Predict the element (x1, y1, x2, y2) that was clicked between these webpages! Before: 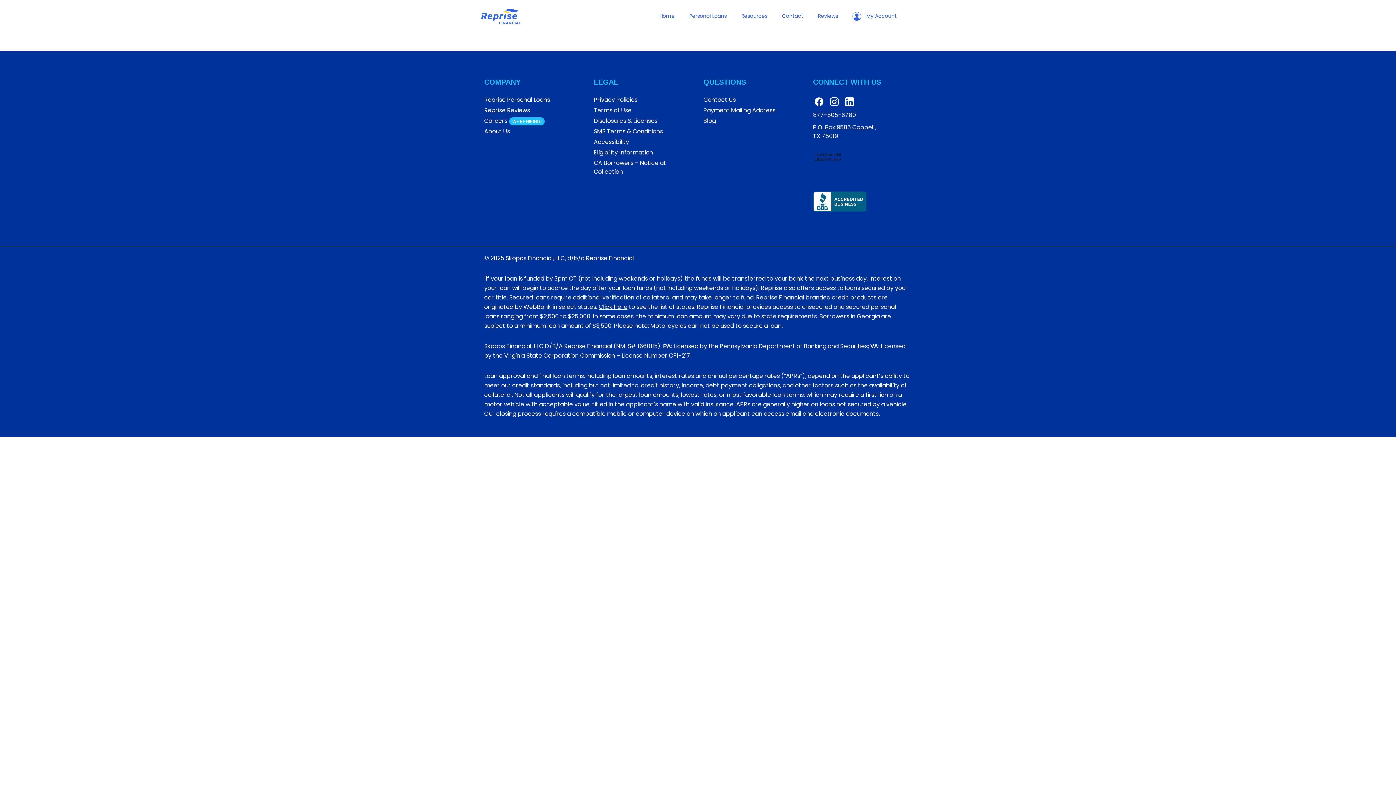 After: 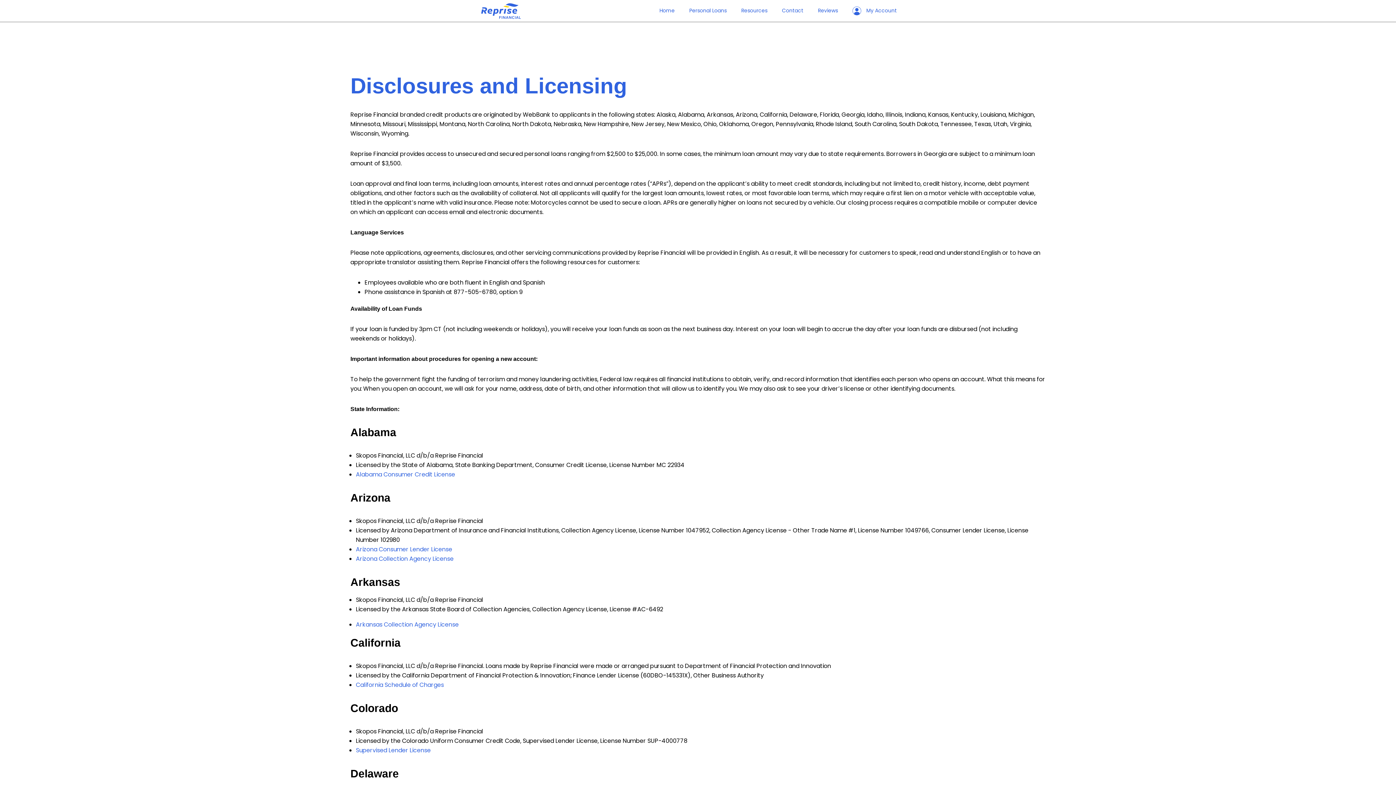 Action: bbox: (598, 302, 627, 311) label: Click here